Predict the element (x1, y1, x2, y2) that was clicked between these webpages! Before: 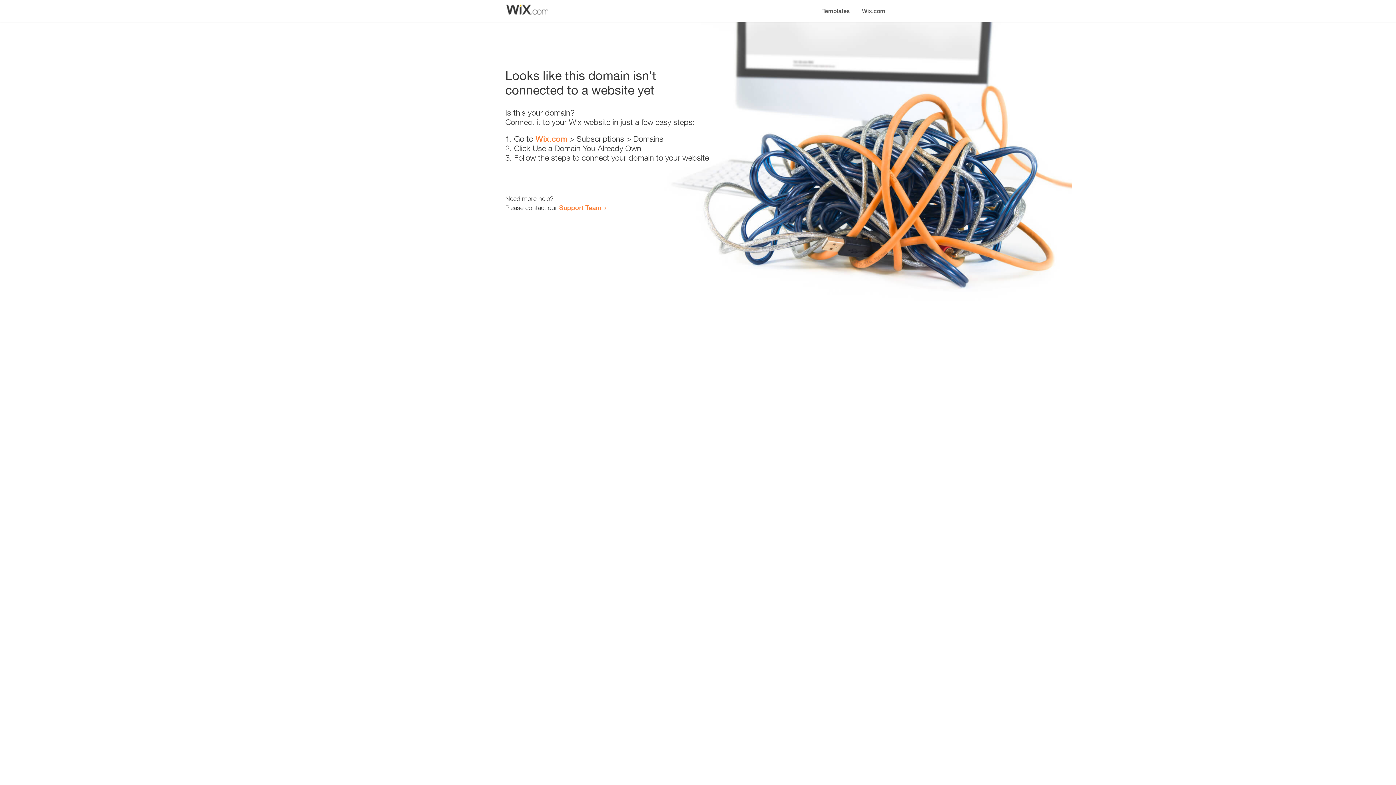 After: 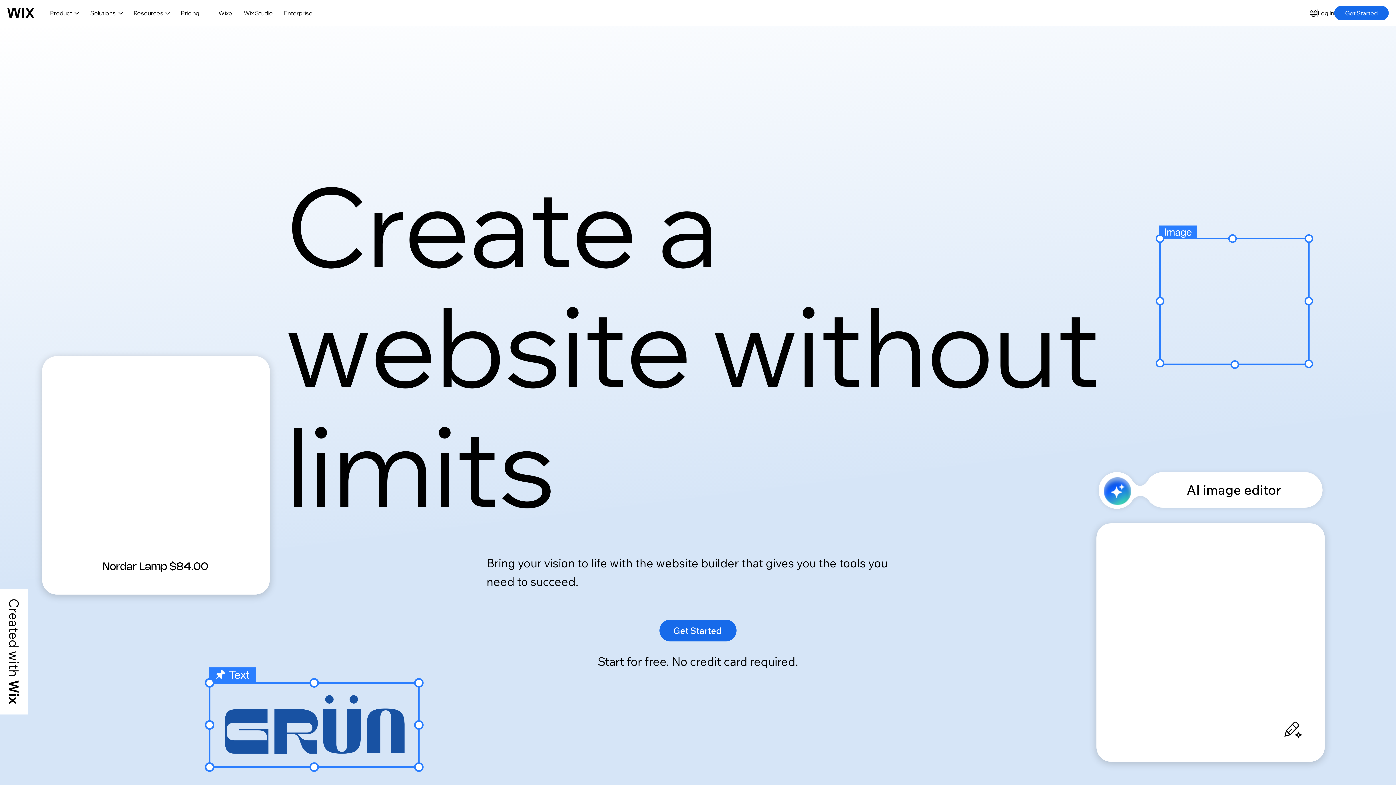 Action: label: Wix.com bbox: (535, 134, 567, 143)